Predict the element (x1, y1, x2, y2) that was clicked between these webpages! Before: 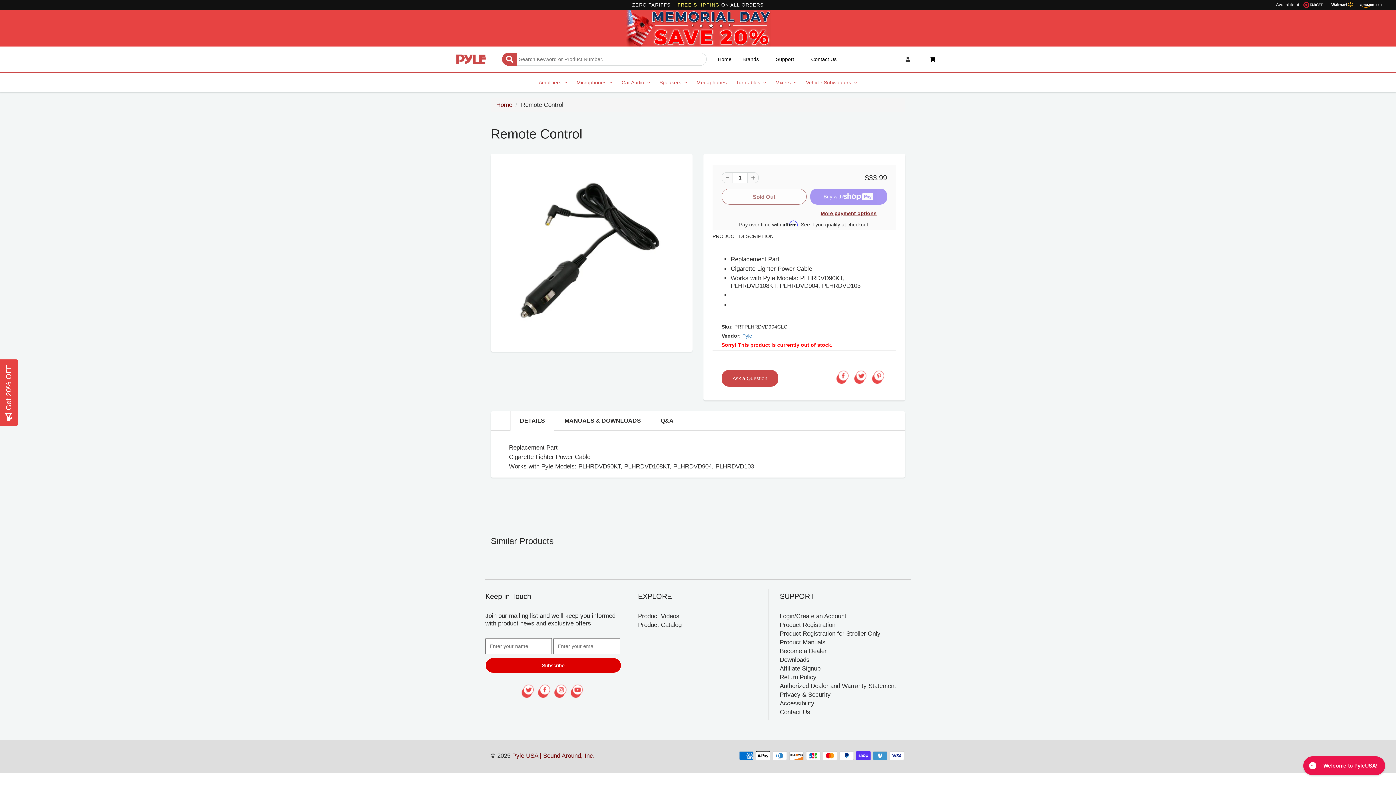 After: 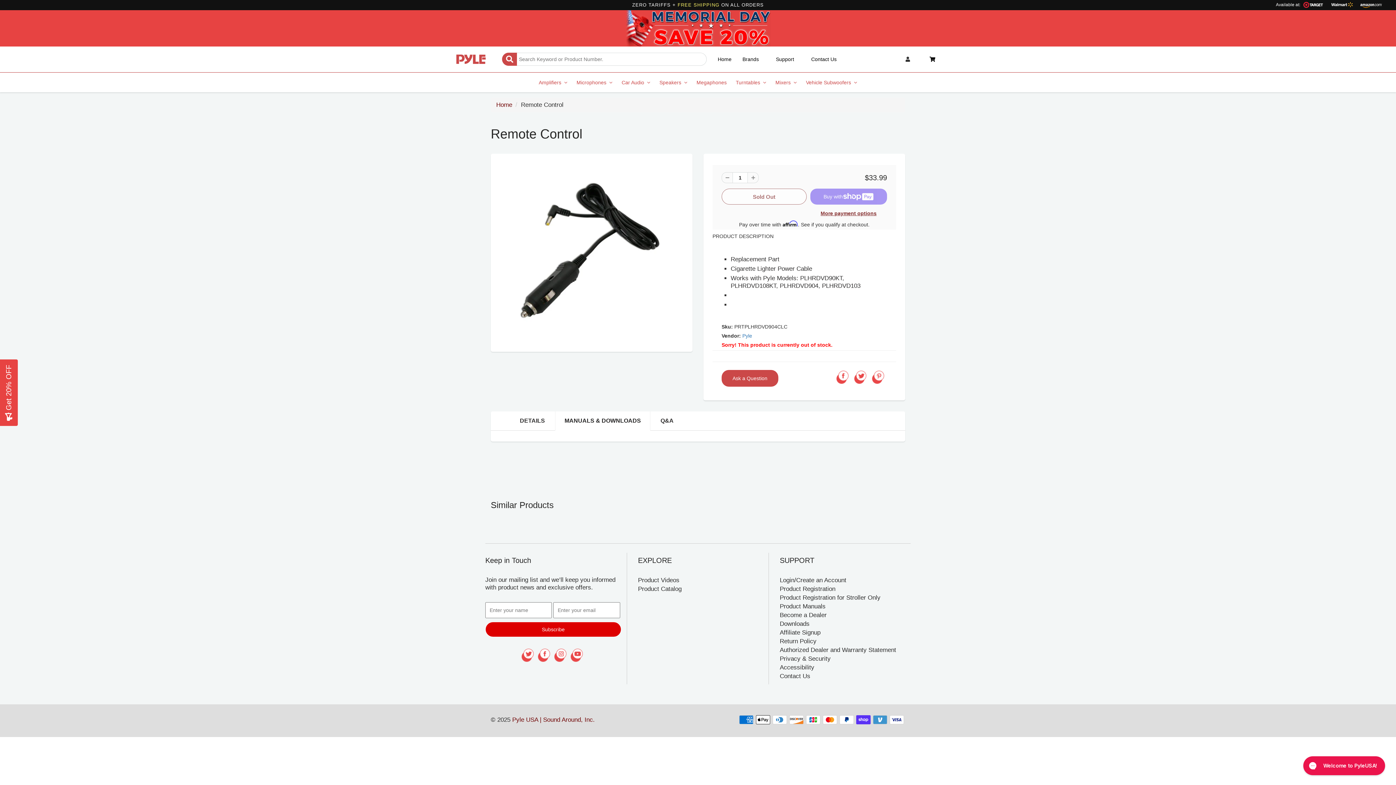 Action: bbox: (555, 411, 650, 430) label: MANUALS & DOWNLOADS